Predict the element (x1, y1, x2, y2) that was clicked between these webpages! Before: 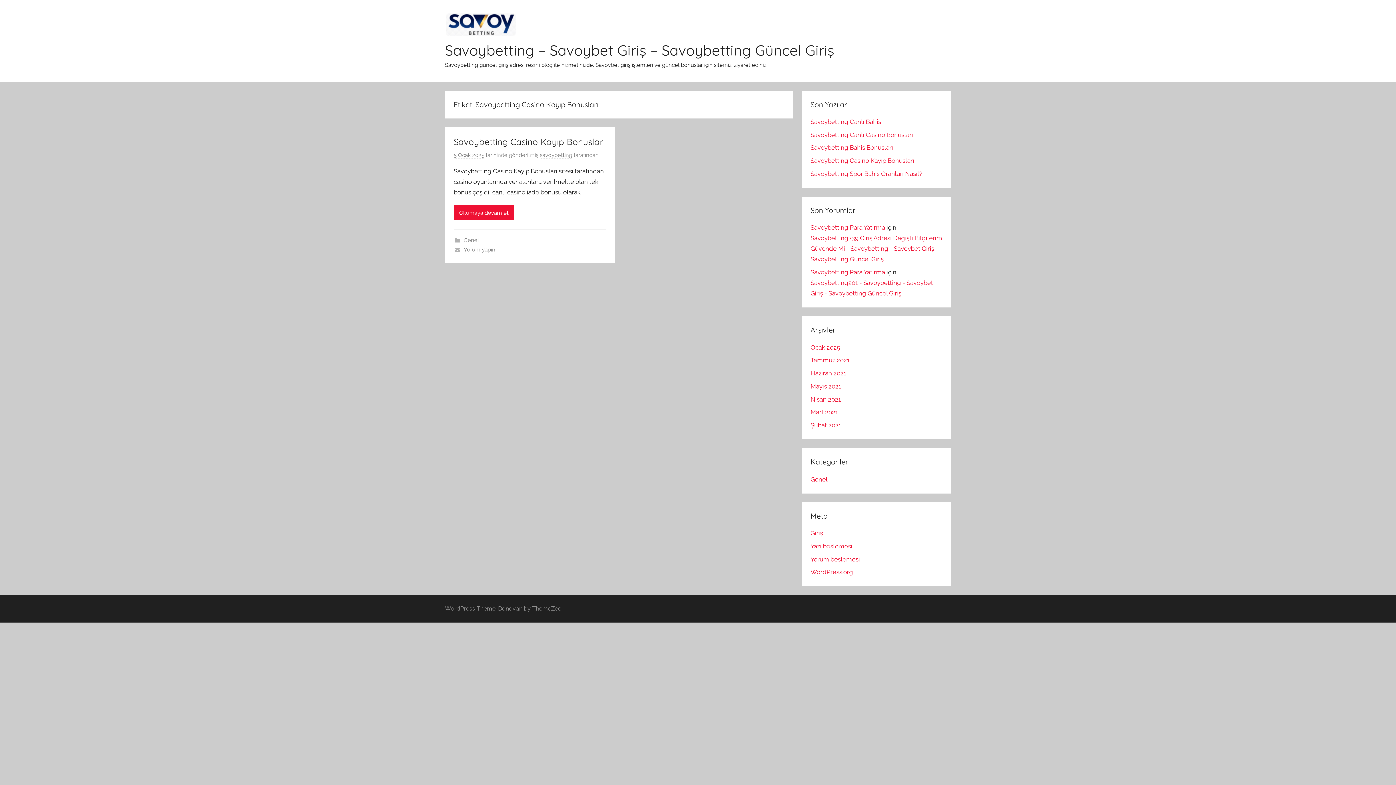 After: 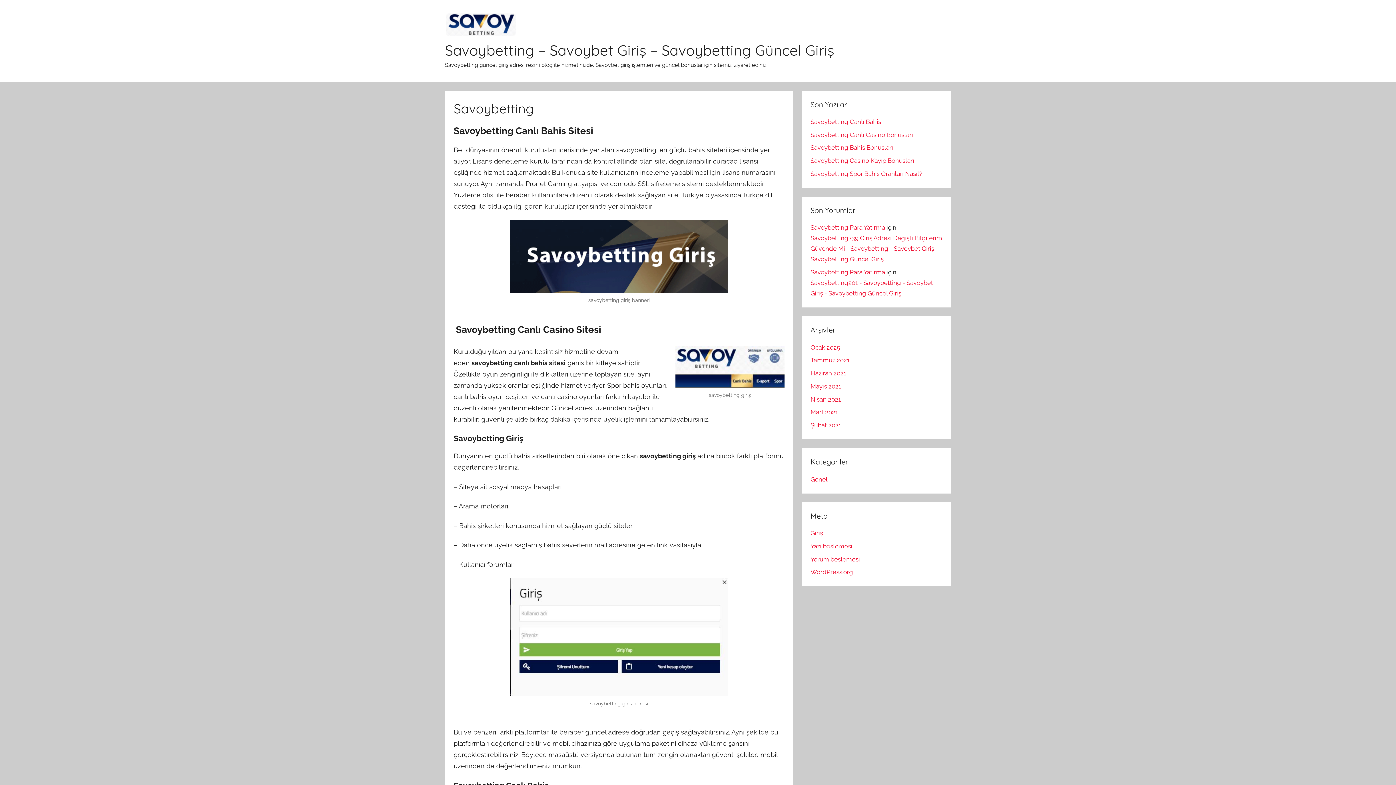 Action: label: Ocak 2025 bbox: (810, 343, 840, 351)